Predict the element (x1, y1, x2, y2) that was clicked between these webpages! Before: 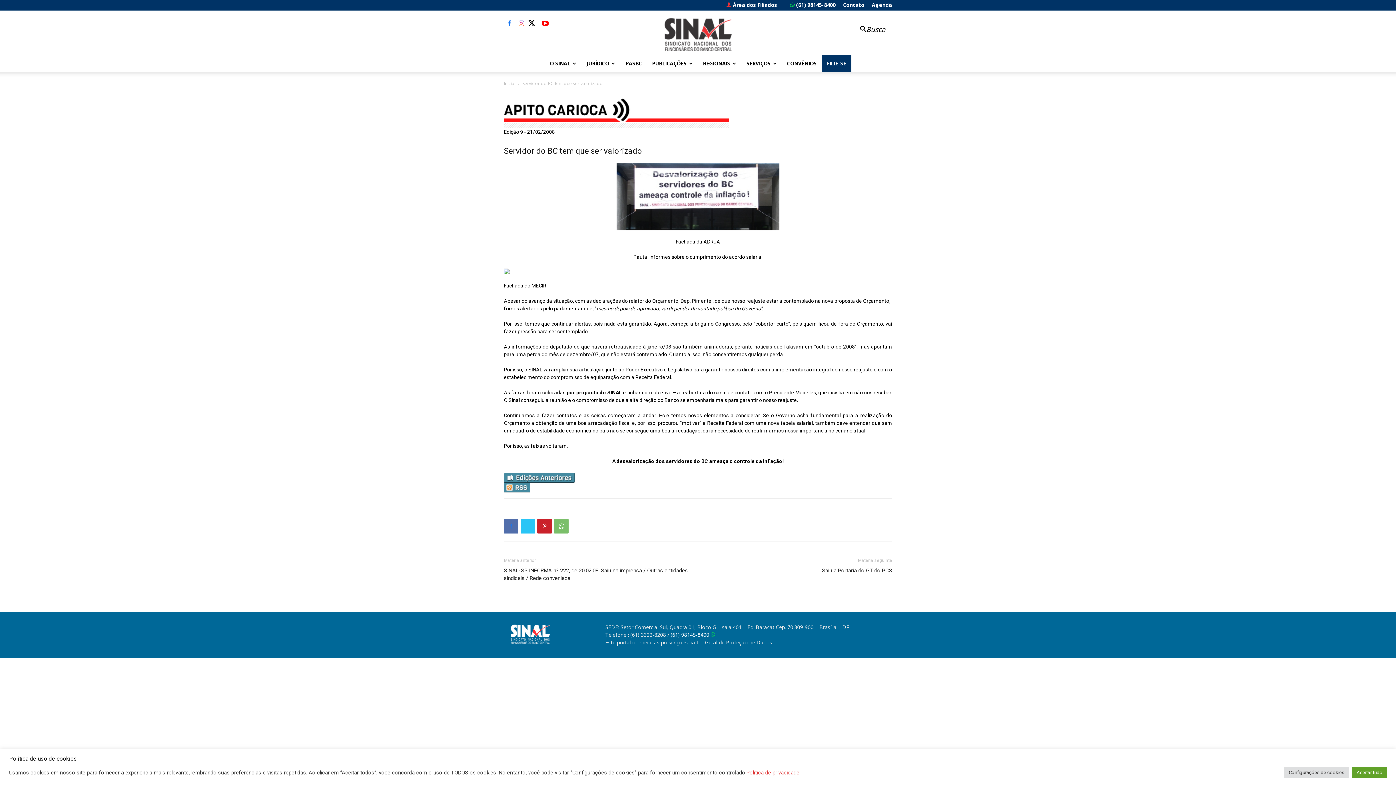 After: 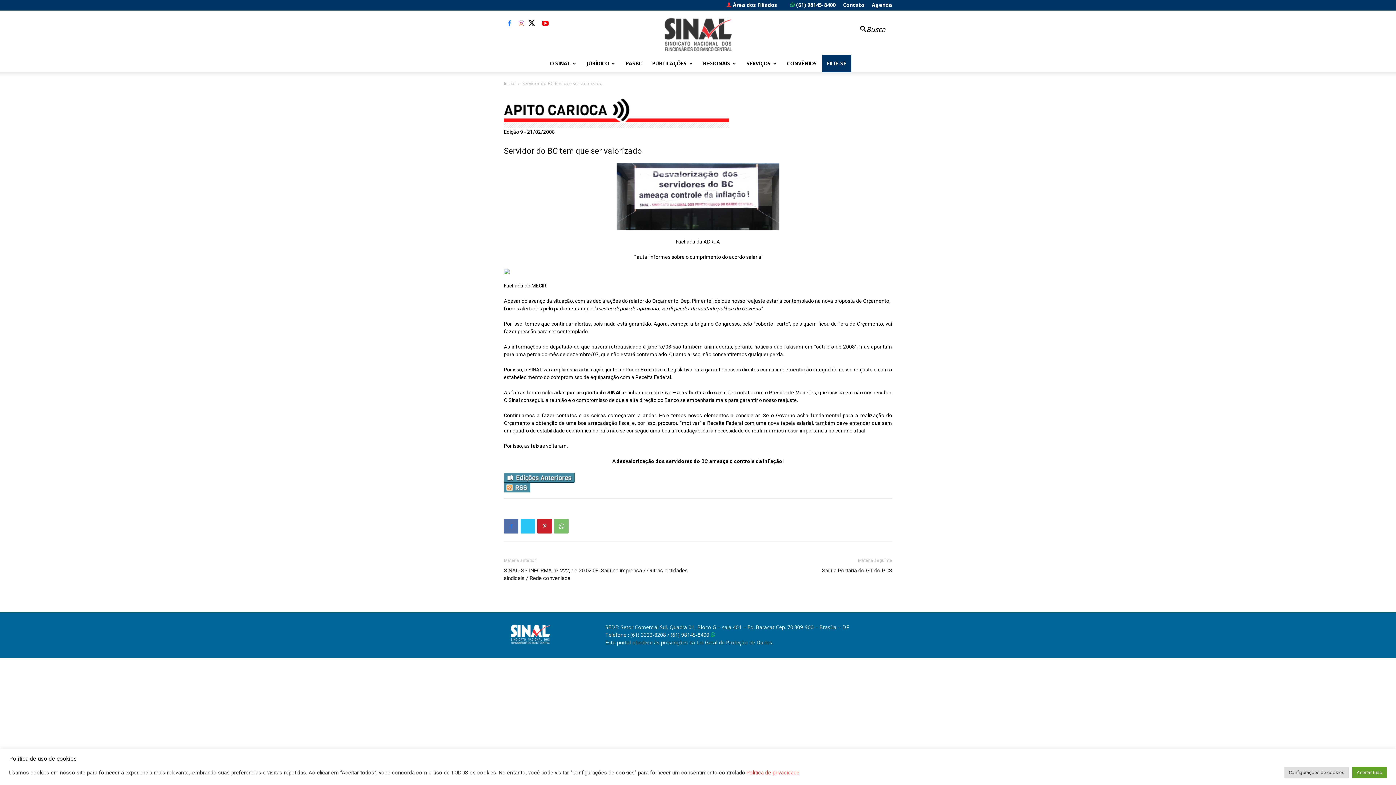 Action: bbox: (504, 18, 514, 28)